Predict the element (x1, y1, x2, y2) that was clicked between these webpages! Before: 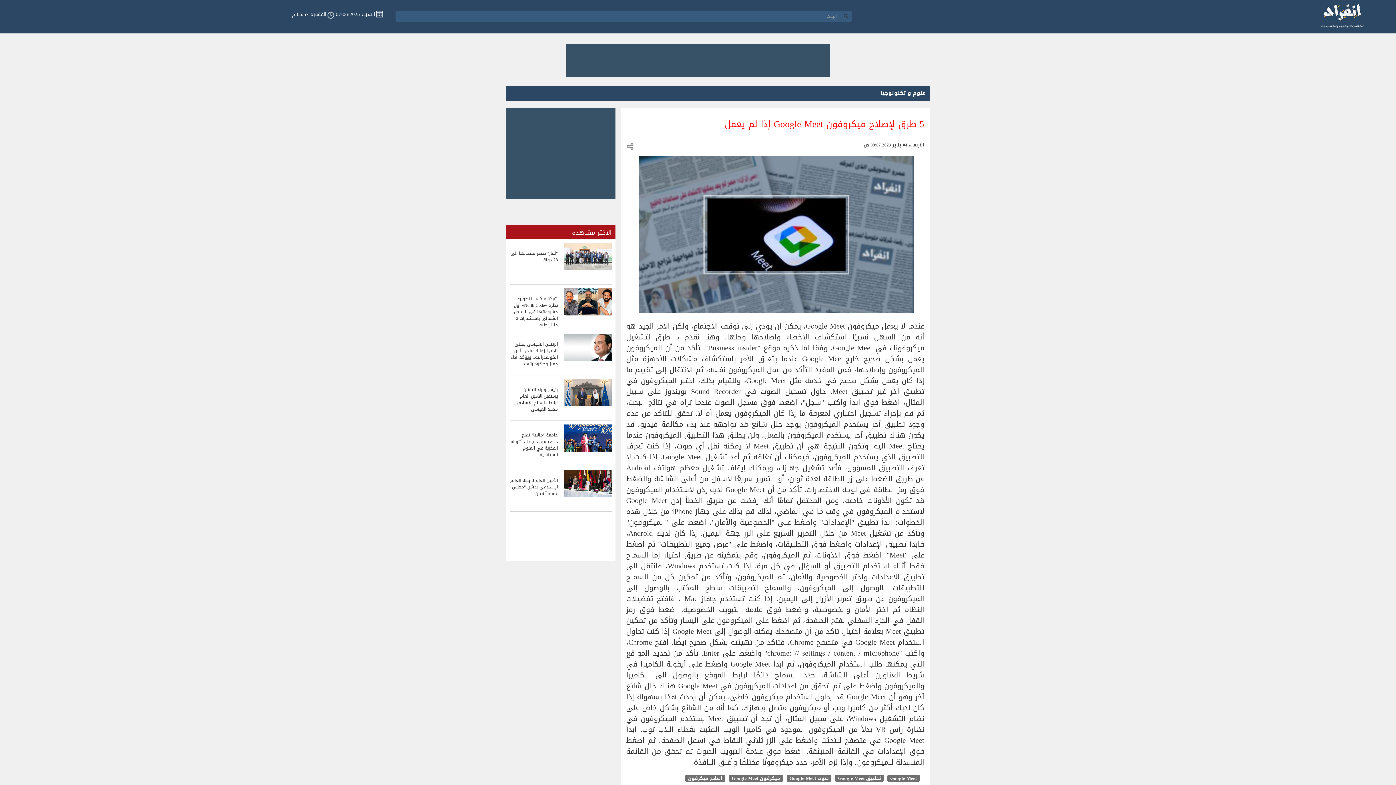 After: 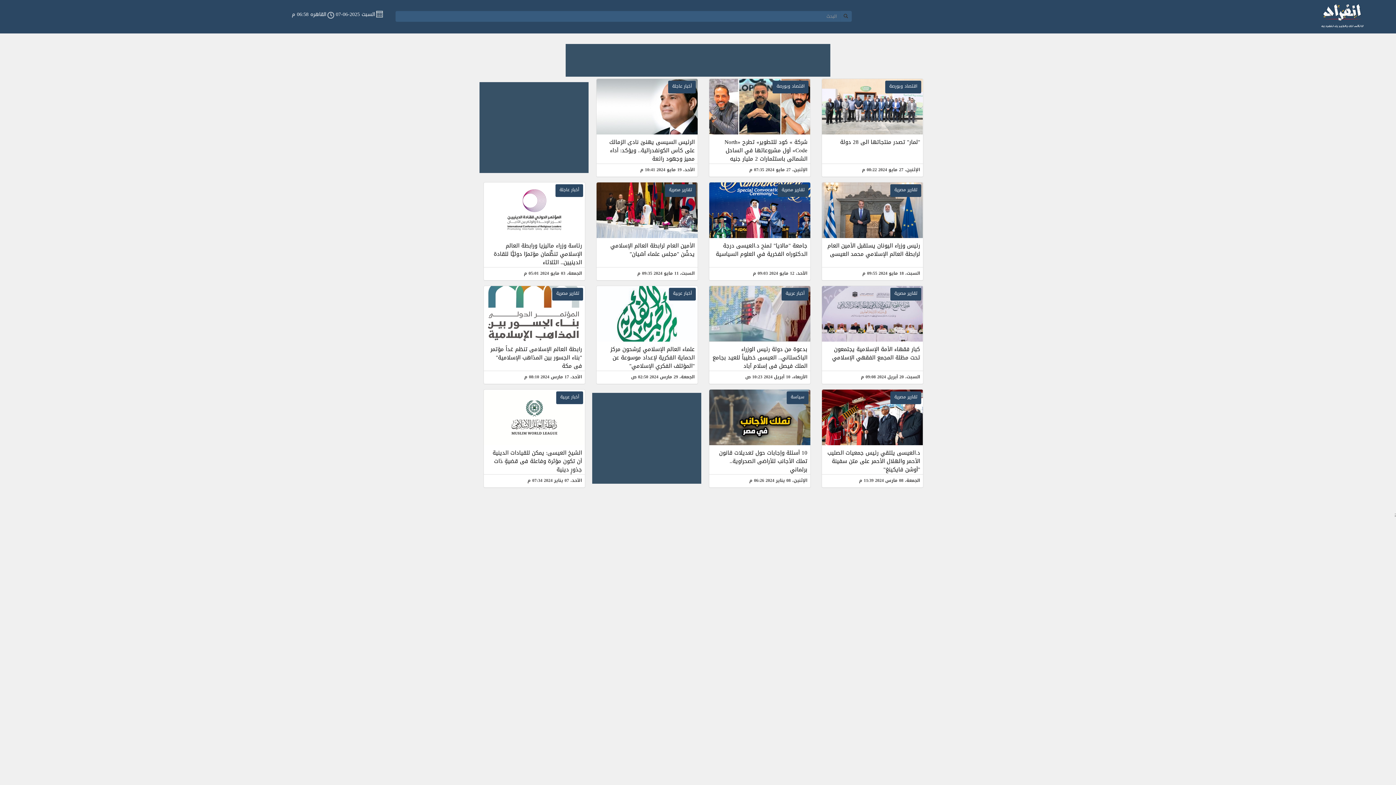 Action: bbox: (1320, 12, 1365, 22)